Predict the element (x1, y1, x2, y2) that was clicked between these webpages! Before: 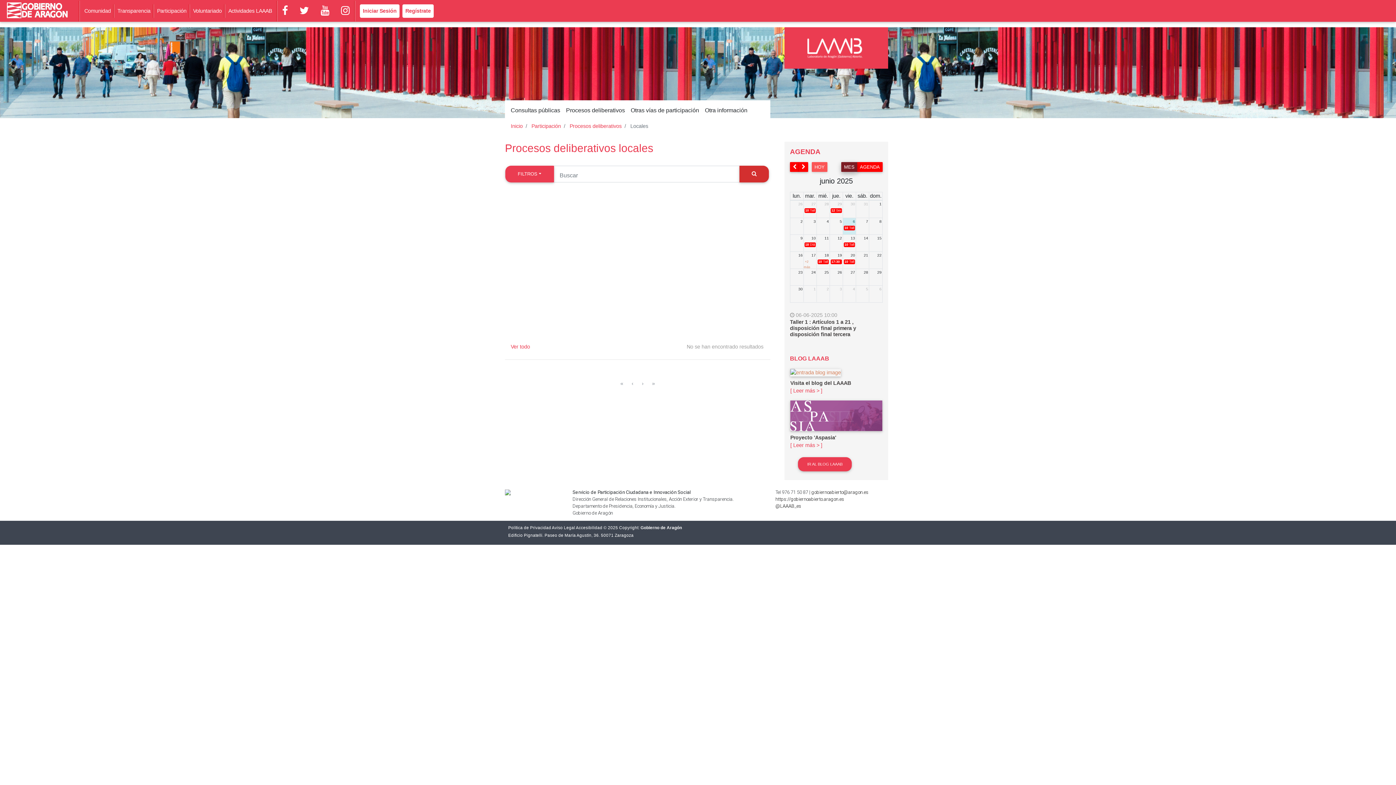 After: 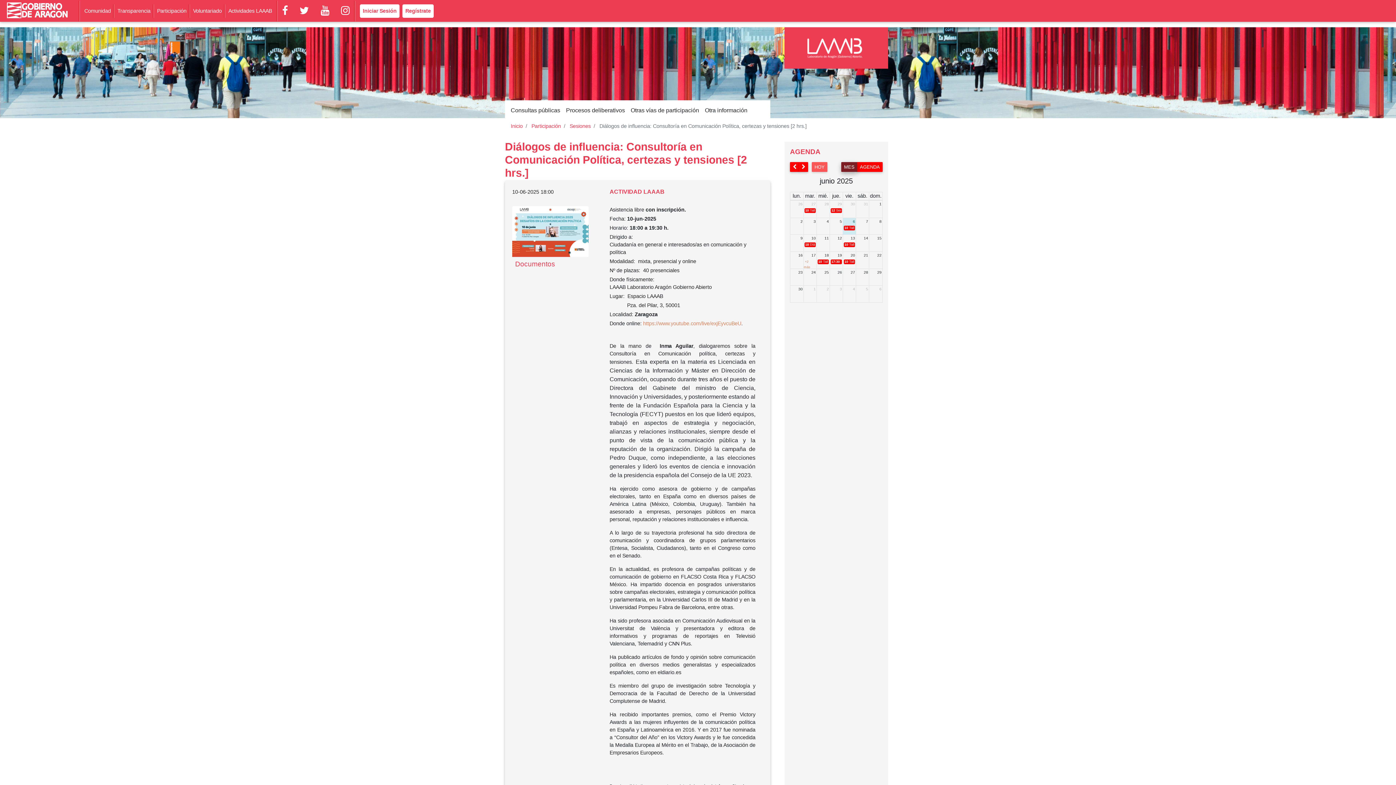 Action: bbox: (804, 242, 816, 247) label: 18 Diálogos de influencia: Consultoría en Comunicación Política, certezas y tensiones [2 hrs.]